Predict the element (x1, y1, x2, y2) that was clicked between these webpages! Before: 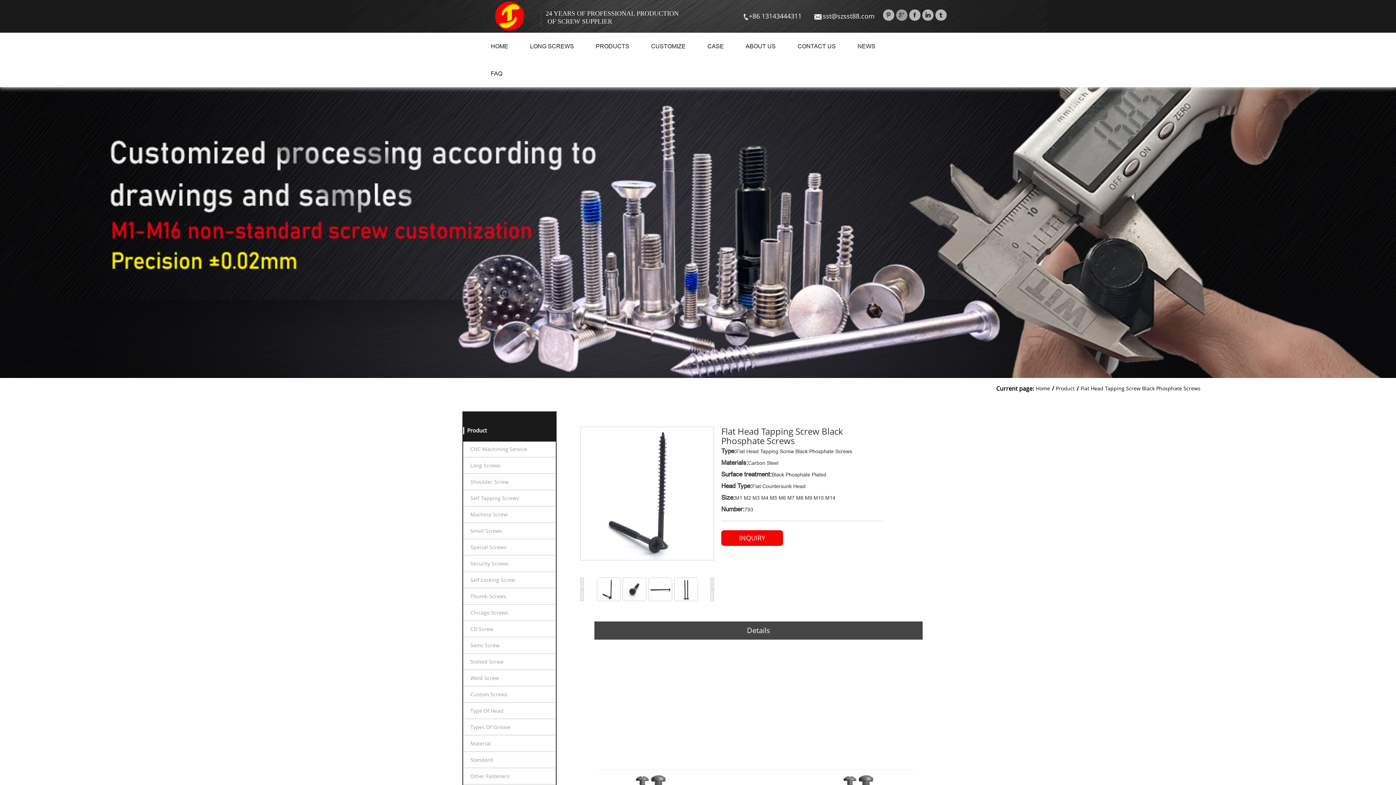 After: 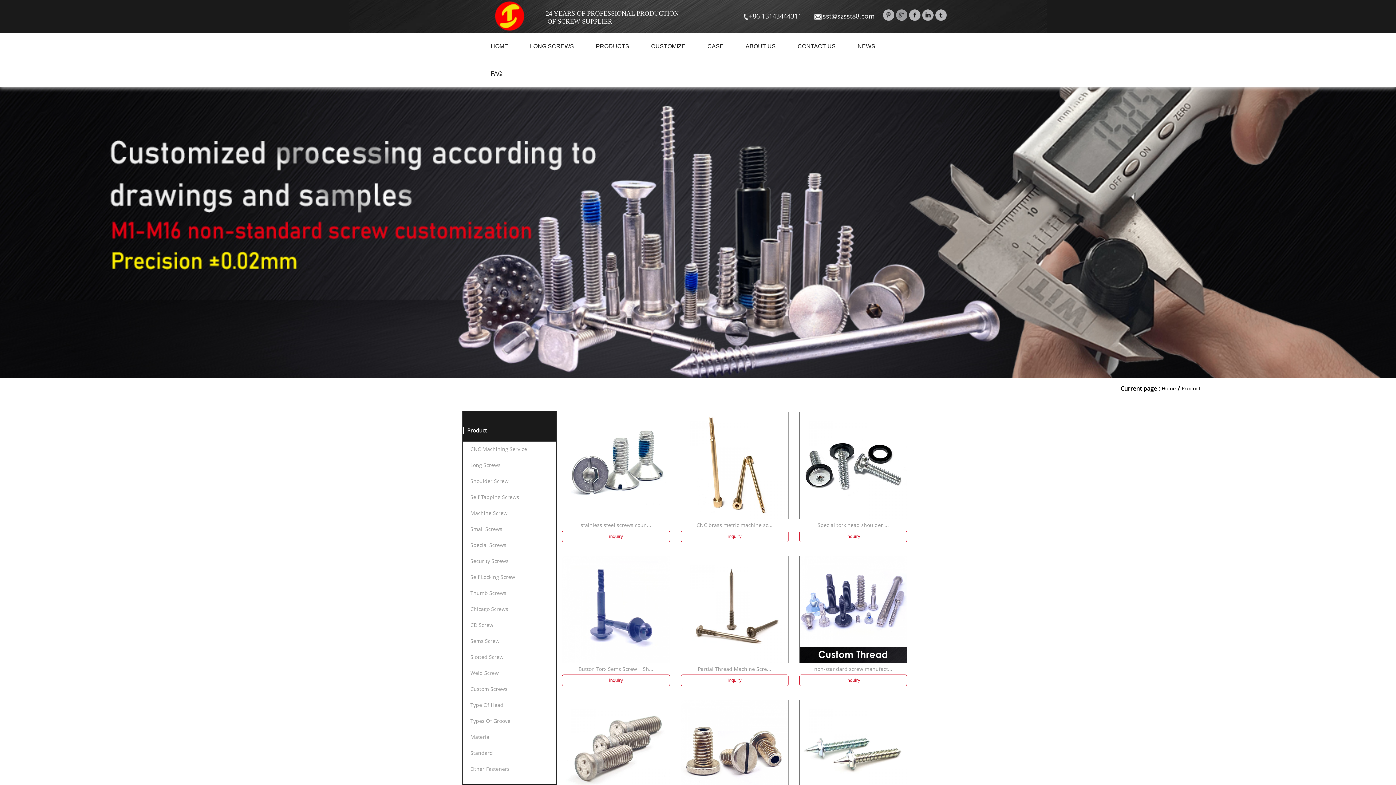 Action: bbox: (468, 539, 547, 555) label: Special Screws